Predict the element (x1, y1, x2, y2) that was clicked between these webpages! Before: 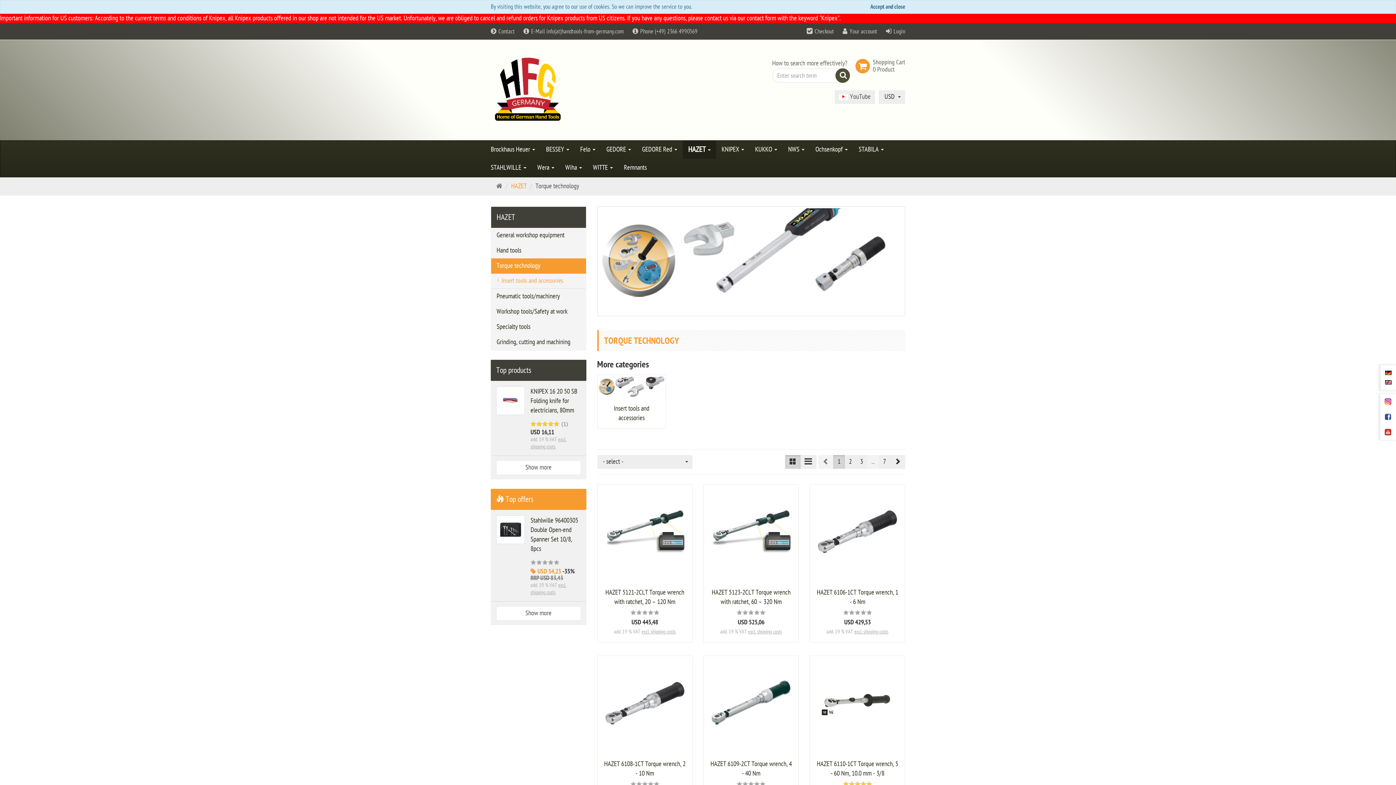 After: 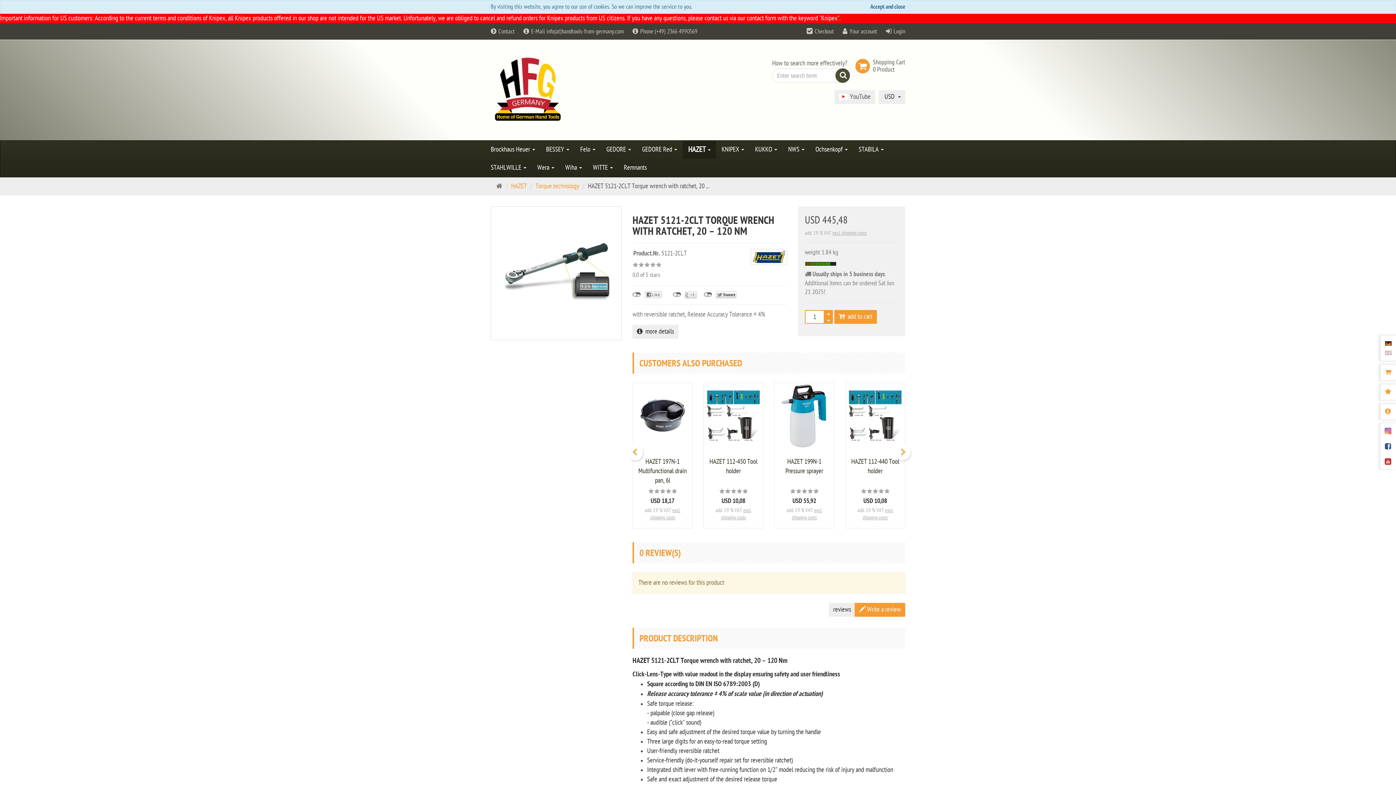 Action: bbox: (597, 484, 692, 579)